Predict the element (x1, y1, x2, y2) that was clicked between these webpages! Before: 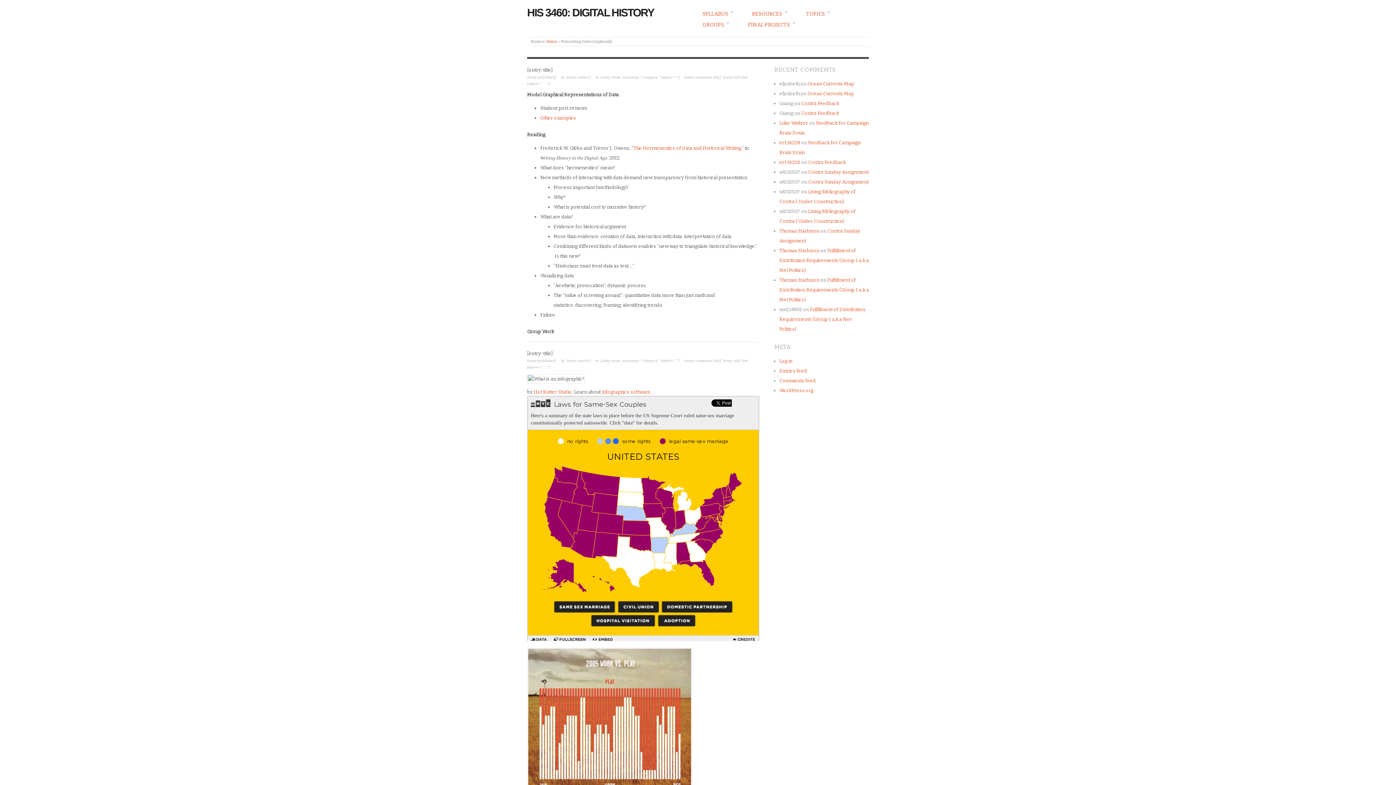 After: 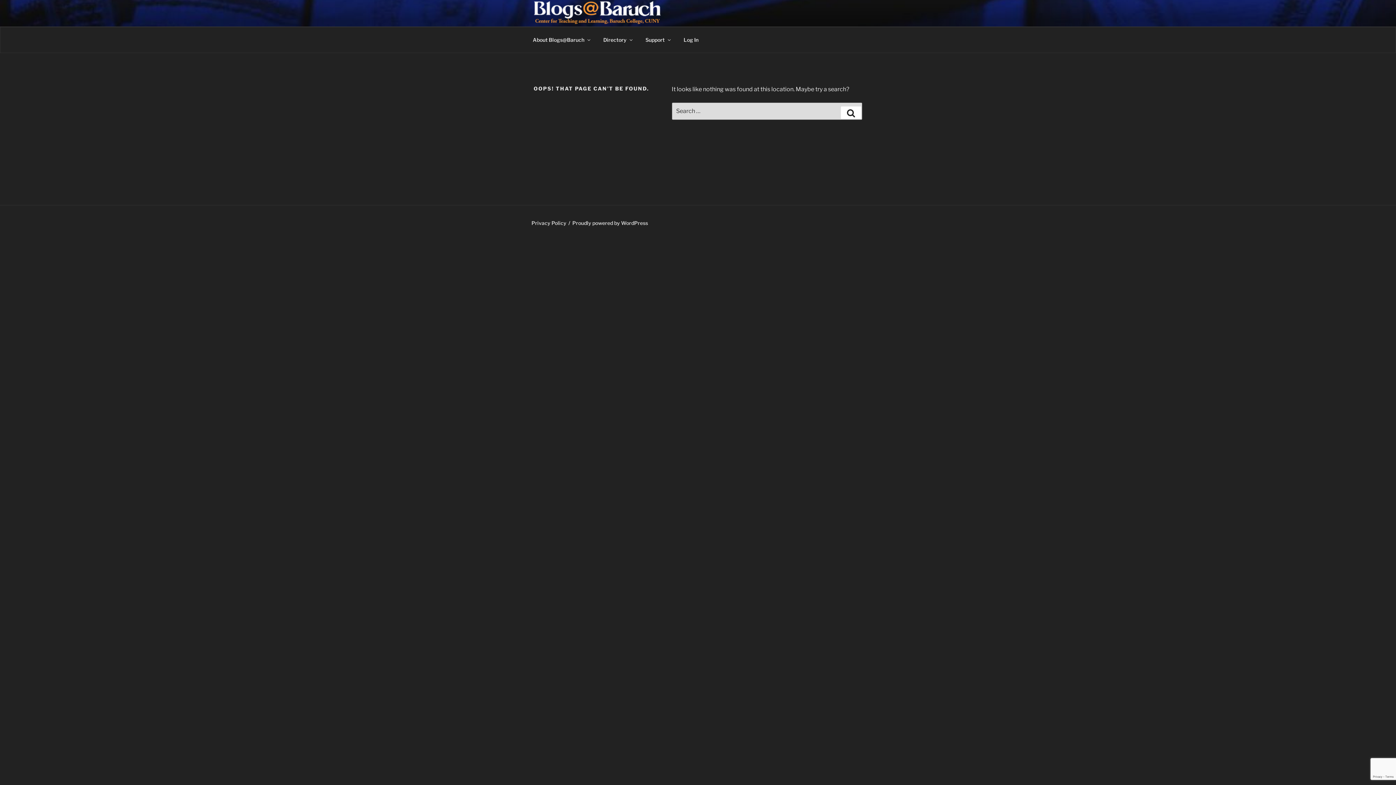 Action: label: Thomas Harbison bbox: (779, 248, 819, 253)